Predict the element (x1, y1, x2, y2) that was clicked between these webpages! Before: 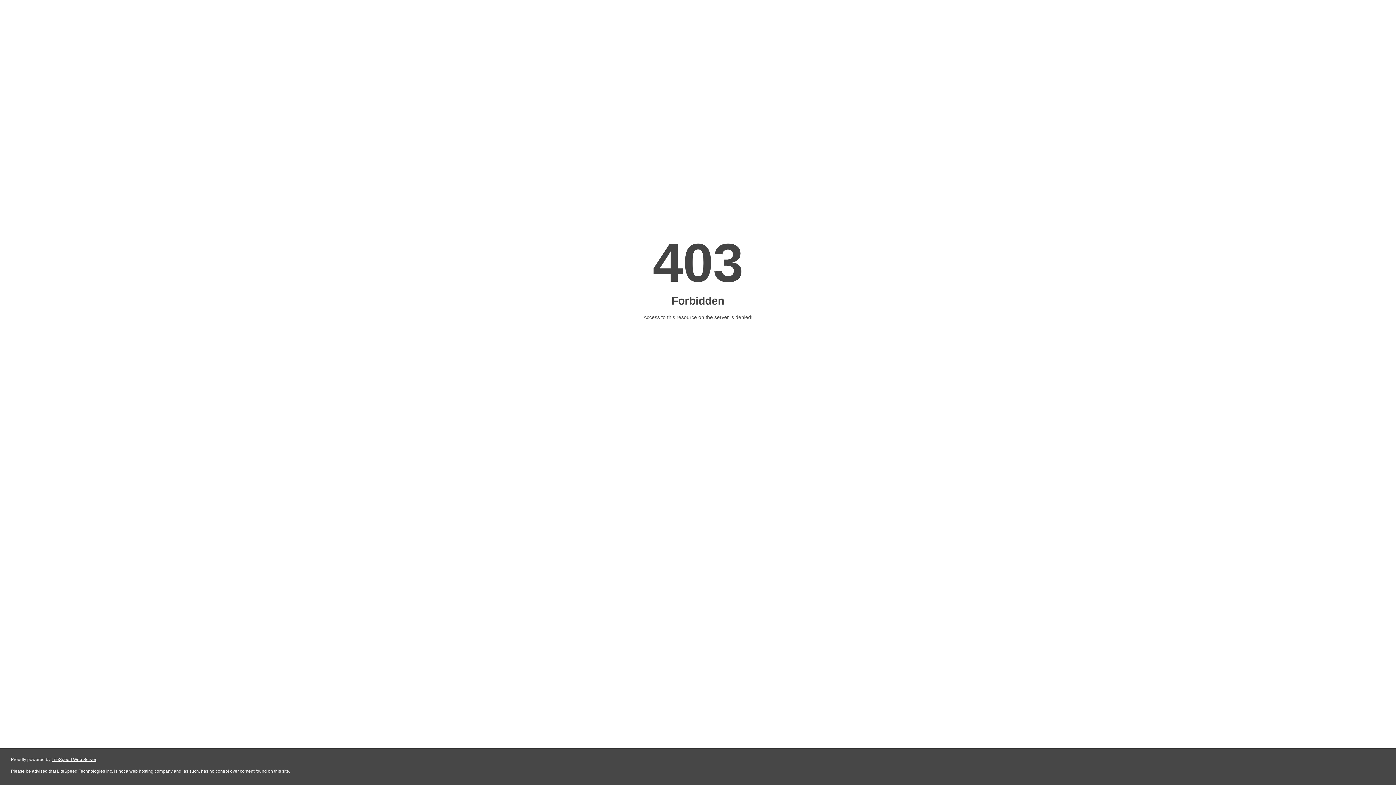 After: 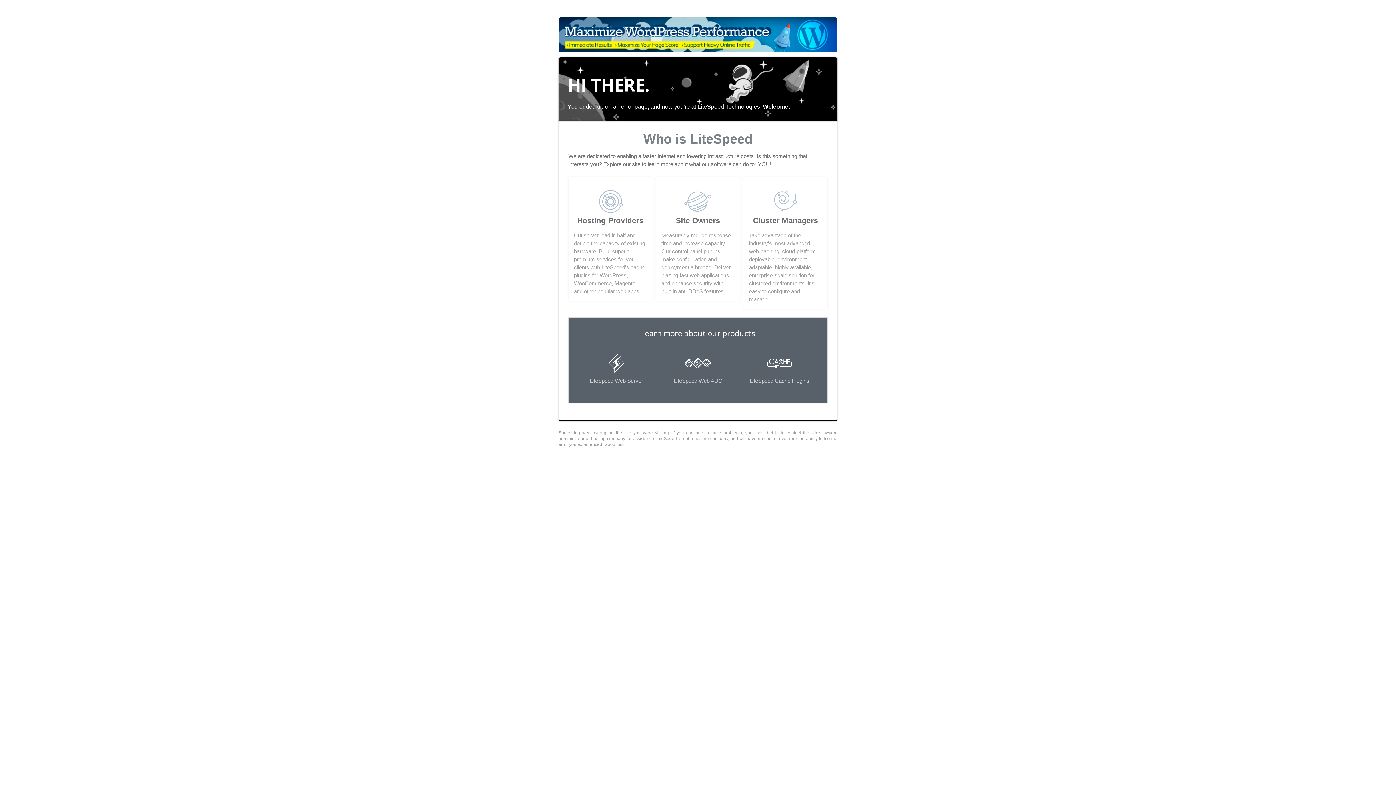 Action: label: LiteSpeed Web Server bbox: (51, 757, 96, 762)